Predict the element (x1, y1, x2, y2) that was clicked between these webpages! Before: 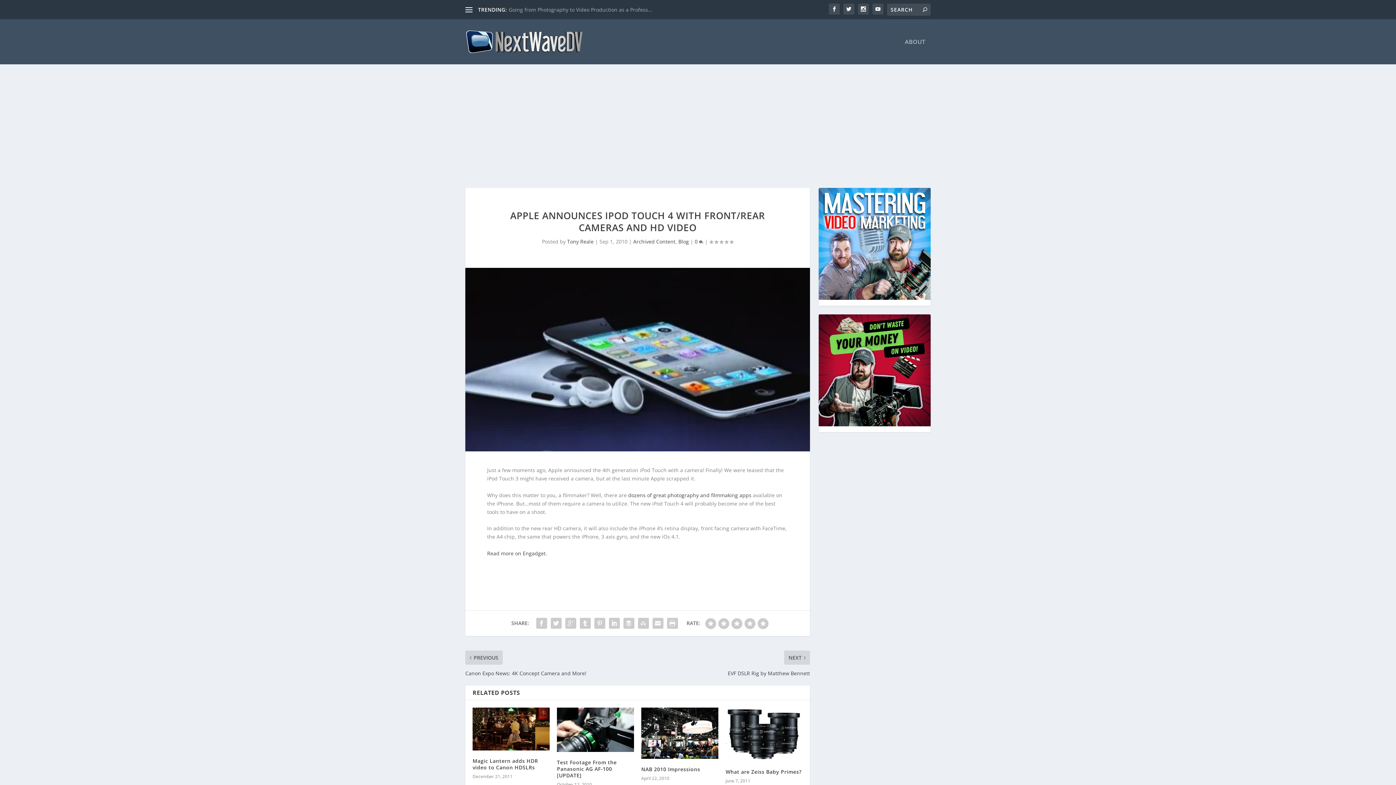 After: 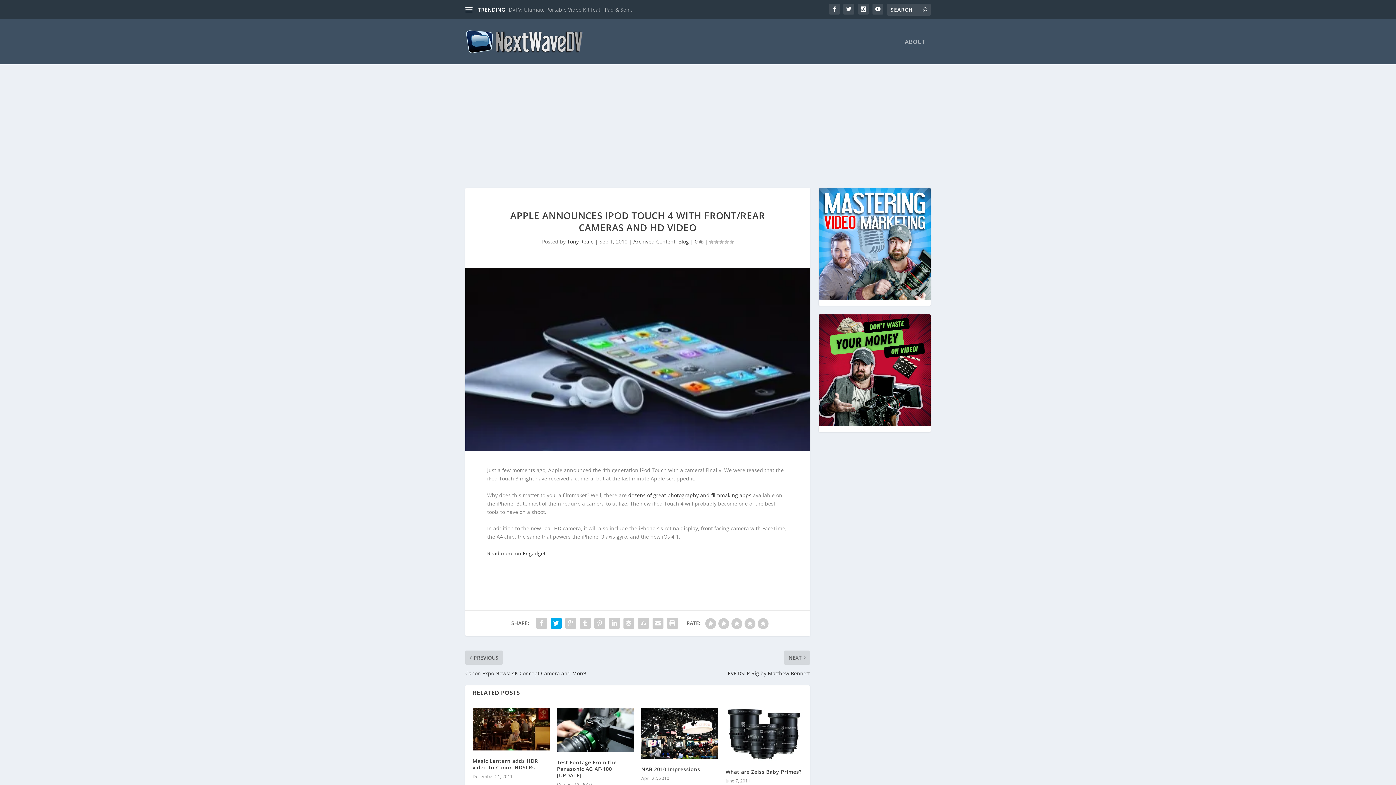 Action: bbox: (548, 616, 563, 630)